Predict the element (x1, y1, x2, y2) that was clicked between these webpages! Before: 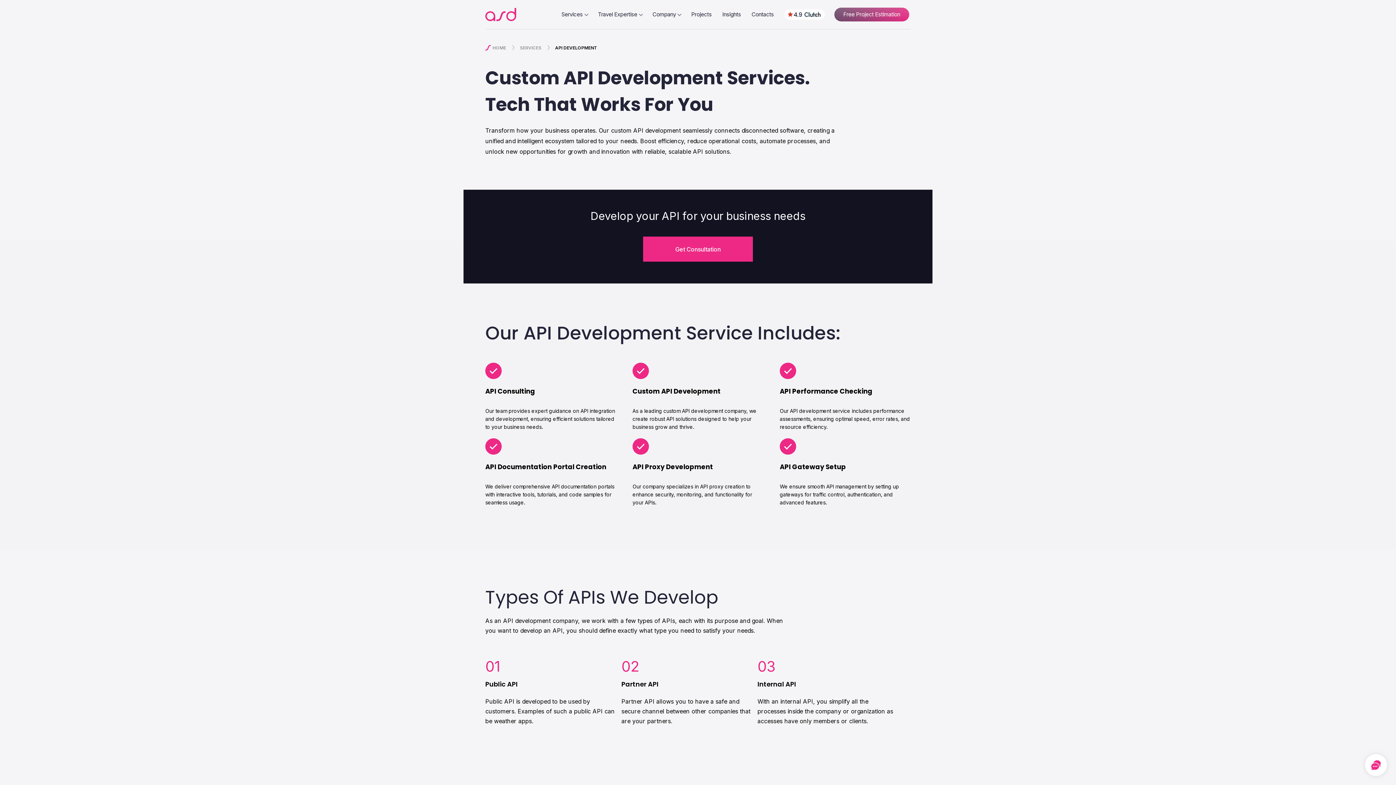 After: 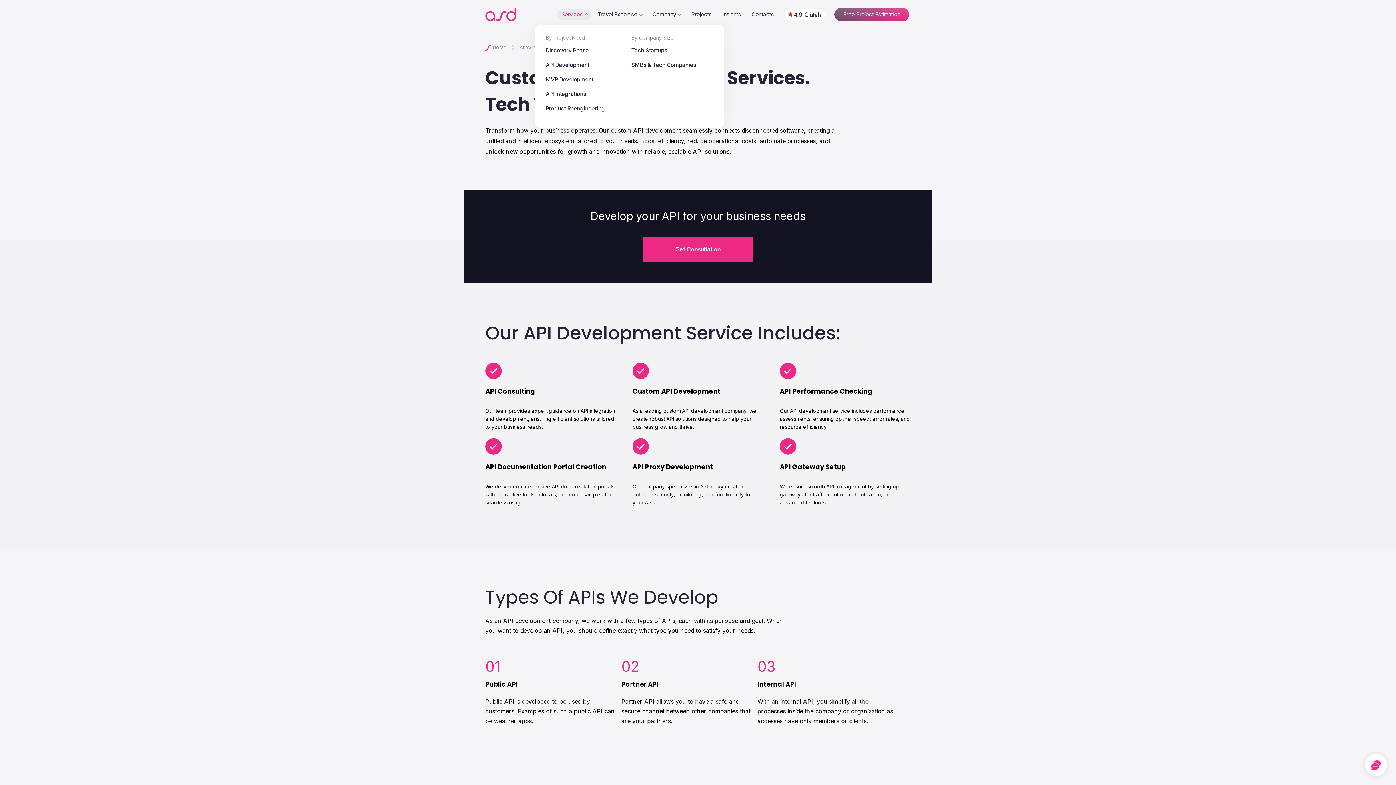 Action: label: Services bbox: (561, 11, 582, 17)